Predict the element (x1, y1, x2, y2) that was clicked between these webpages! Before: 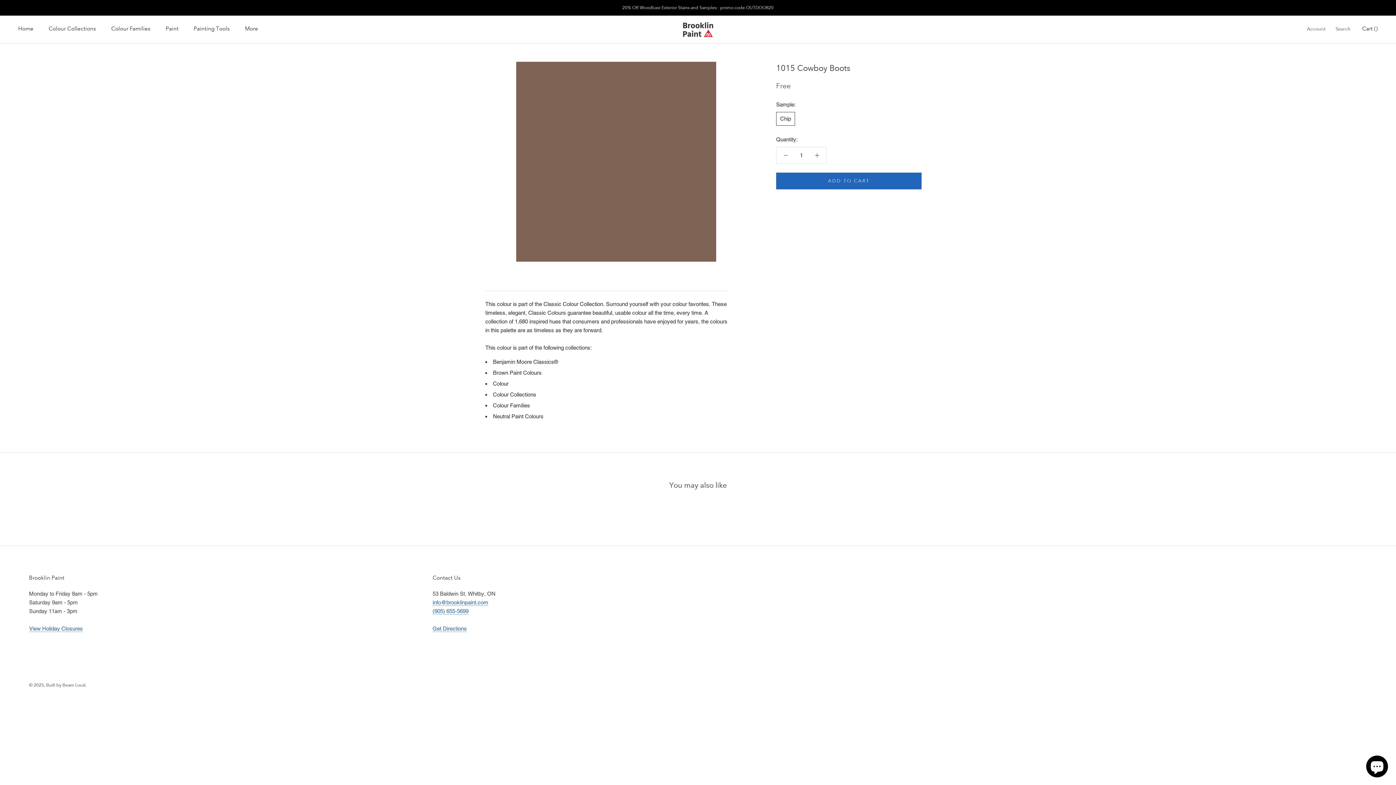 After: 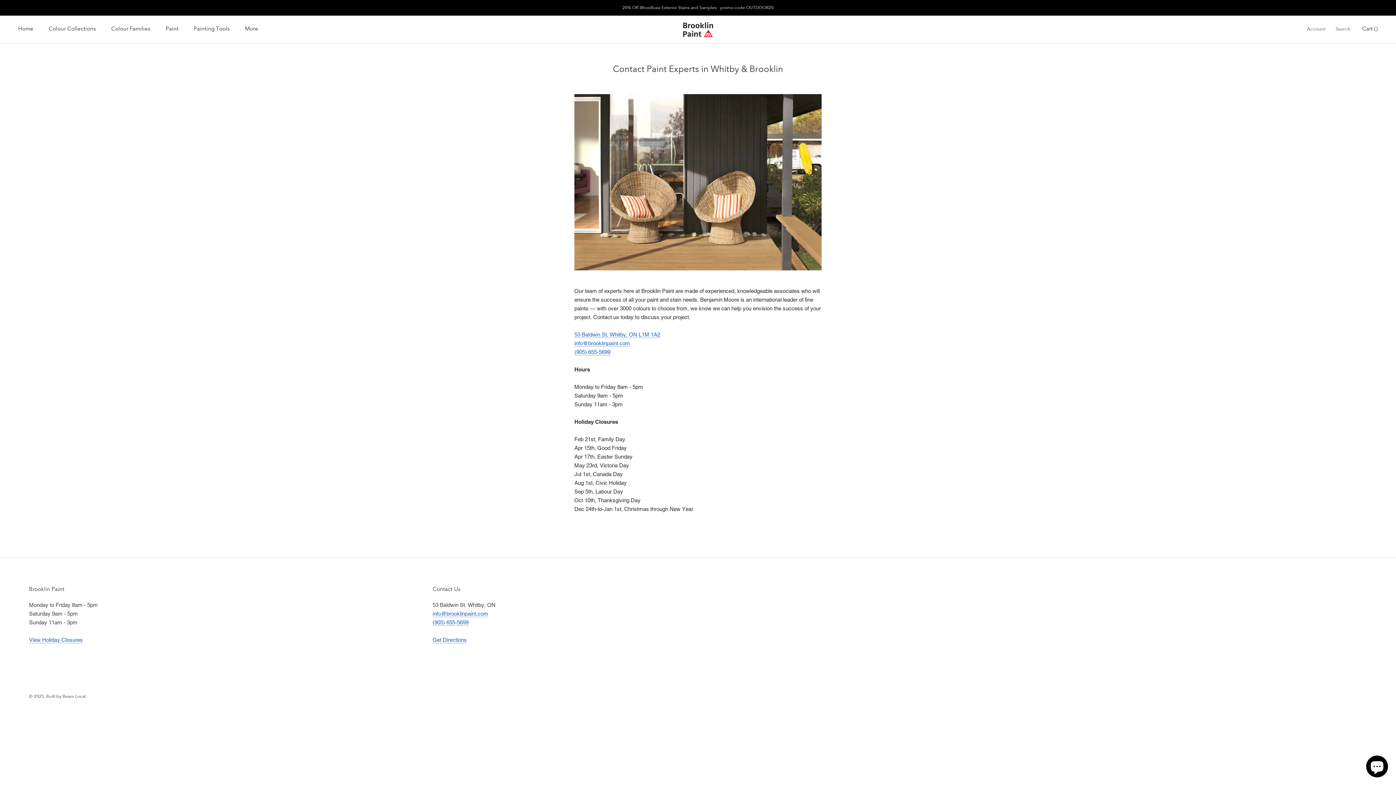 Action: bbox: (29, 625, 82, 631) label: View Holiday Closures